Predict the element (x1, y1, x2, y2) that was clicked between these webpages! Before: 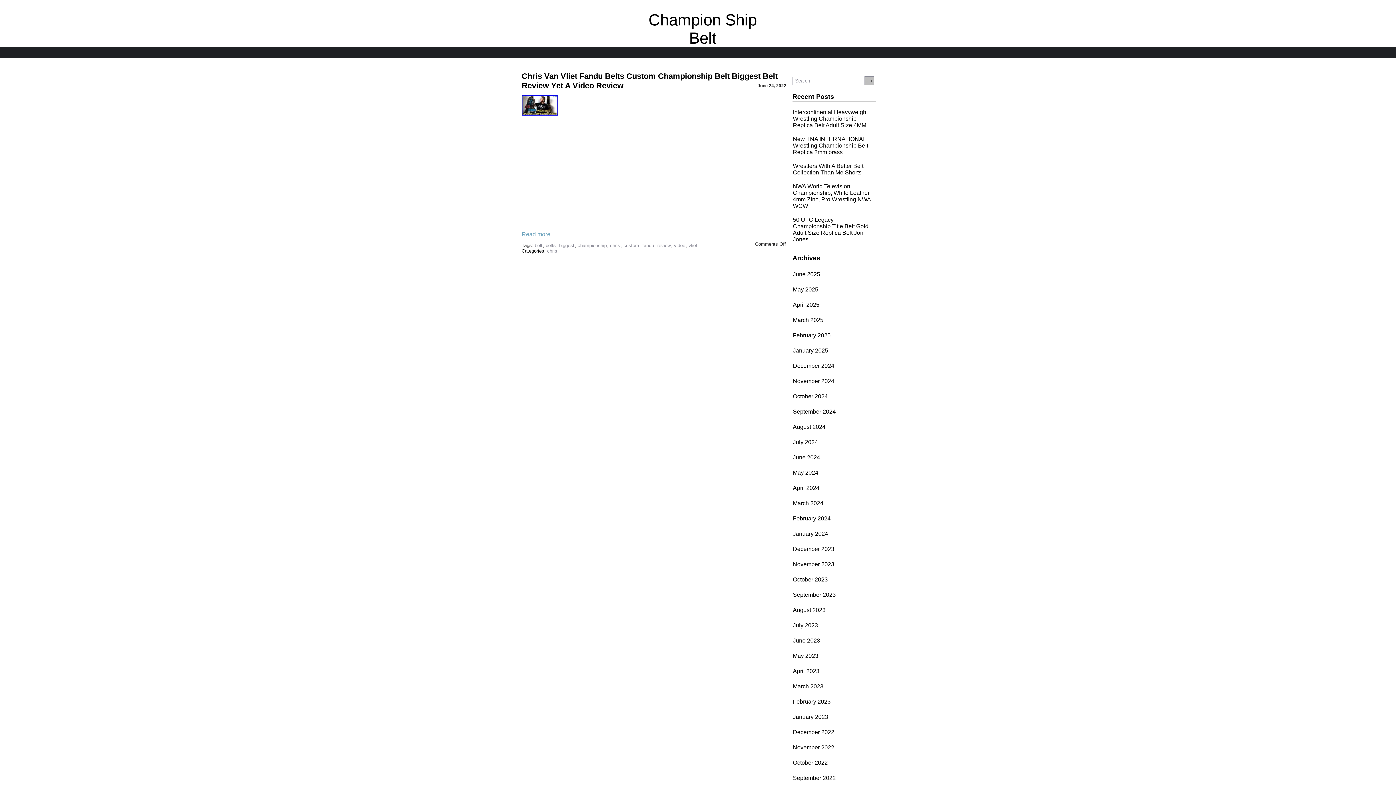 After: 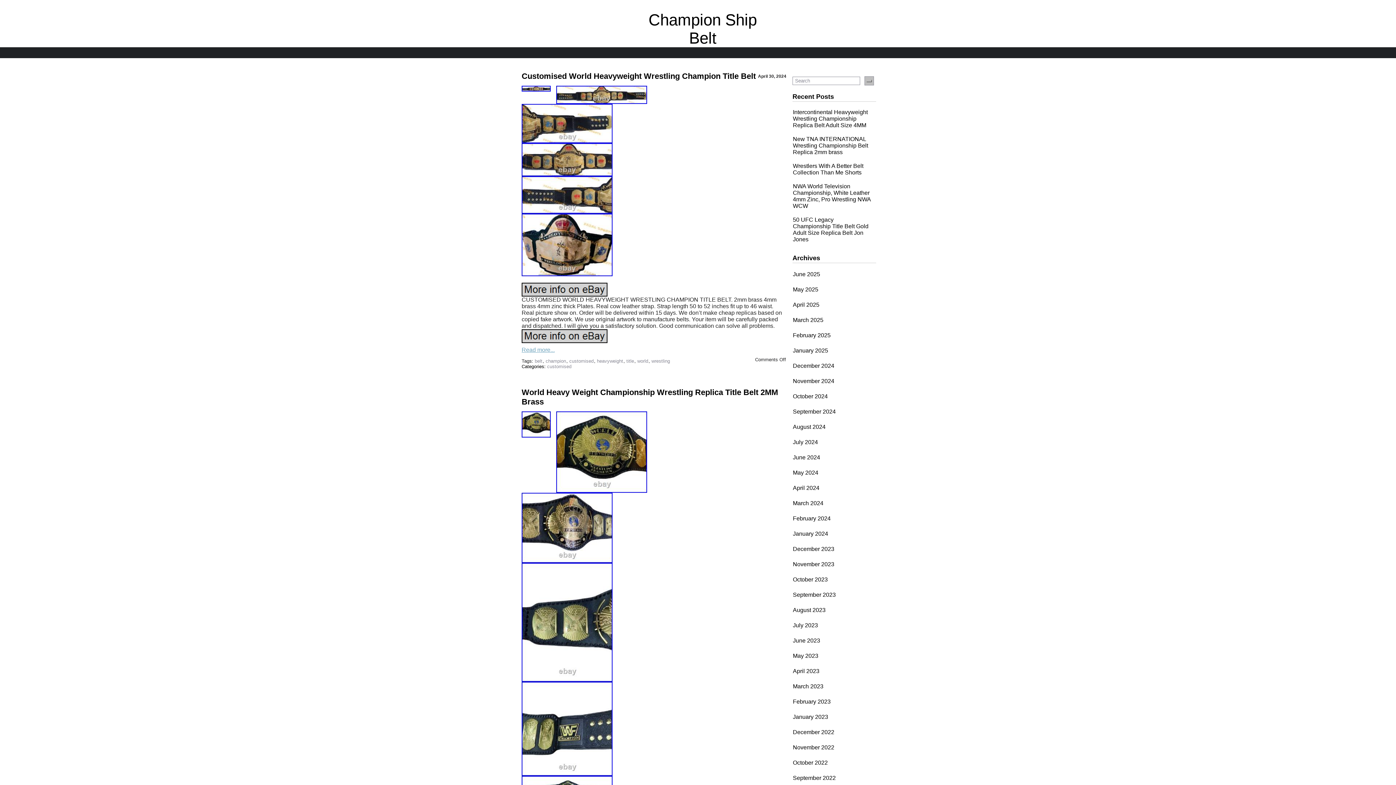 Action: label: April 2024 bbox: (793, 485, 819, 491)